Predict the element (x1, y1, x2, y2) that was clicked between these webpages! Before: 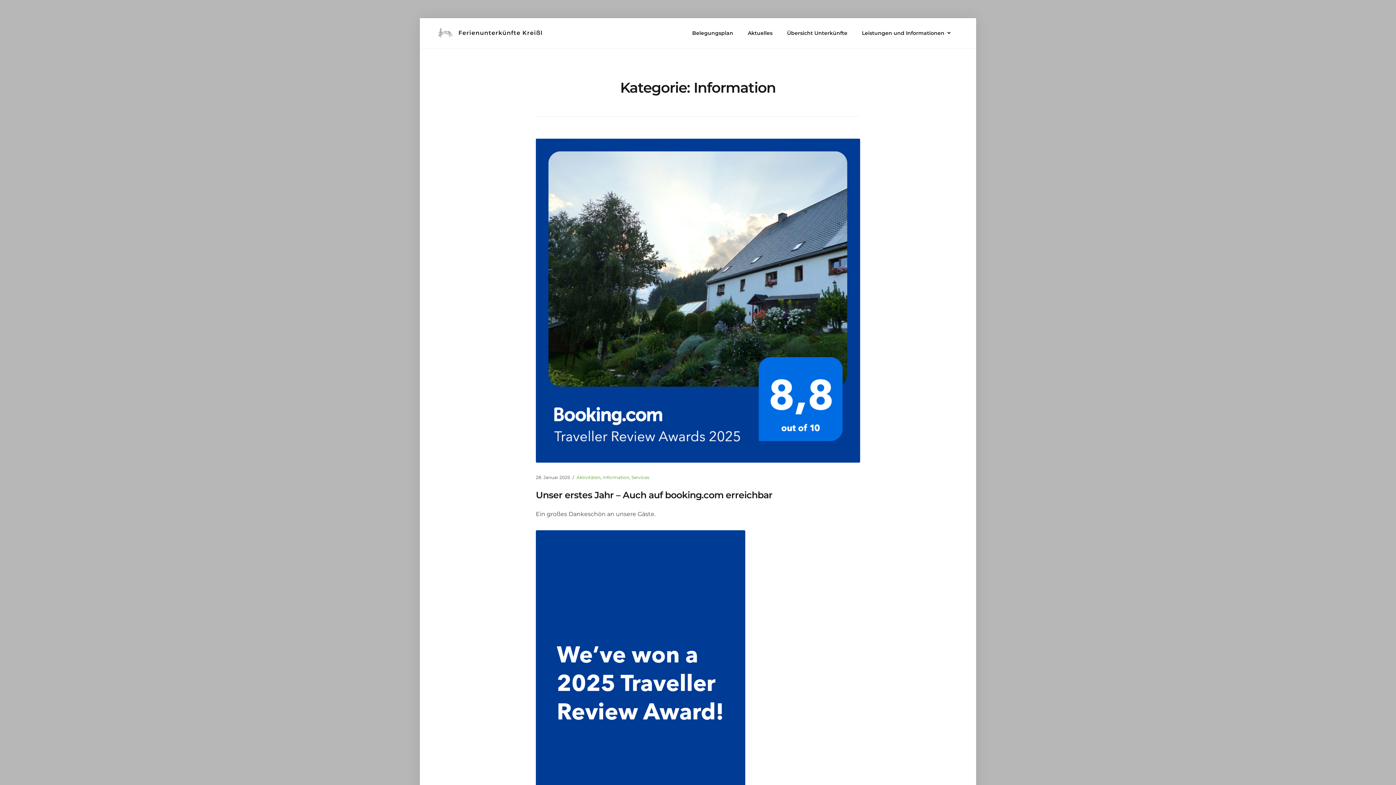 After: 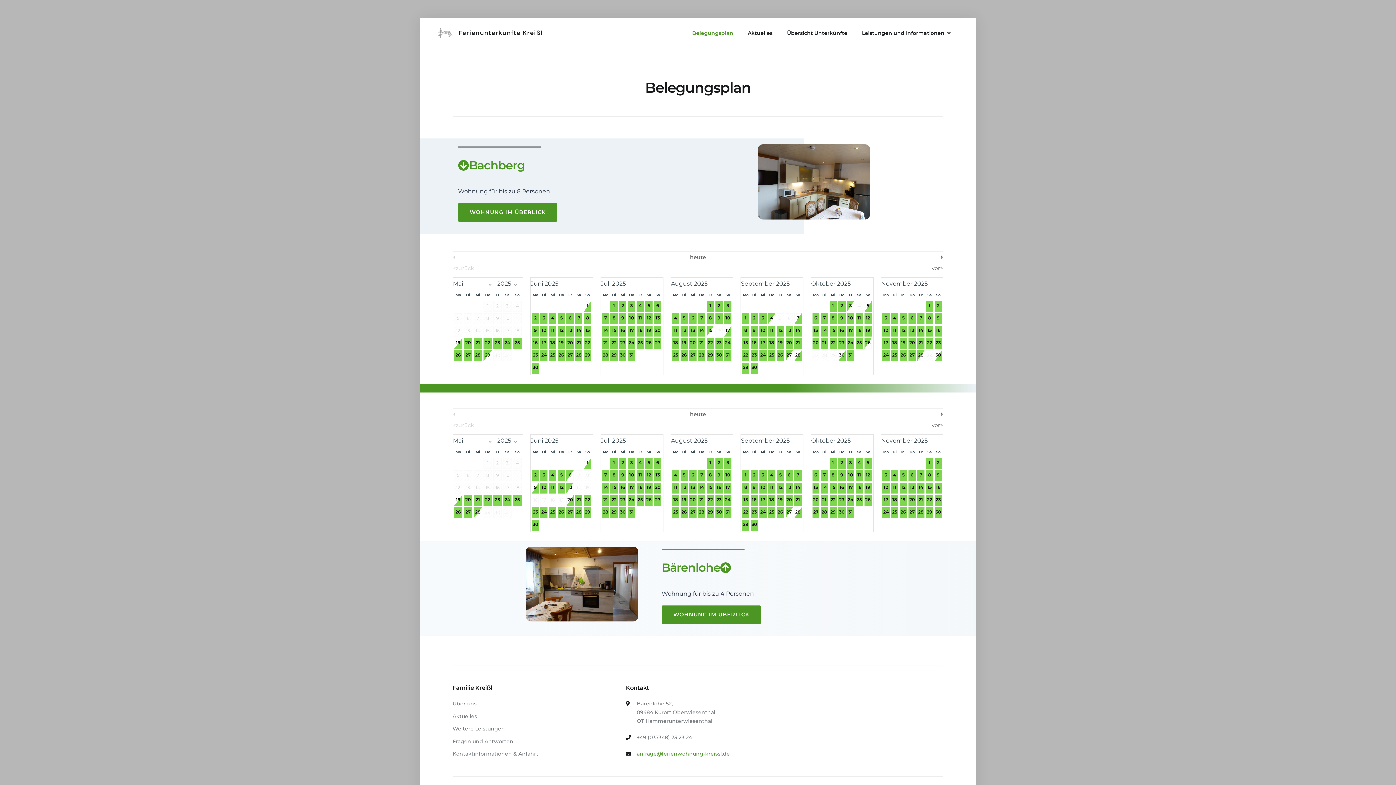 Action: label: Belegungsplan bbox: (685, 24, 740, 41)